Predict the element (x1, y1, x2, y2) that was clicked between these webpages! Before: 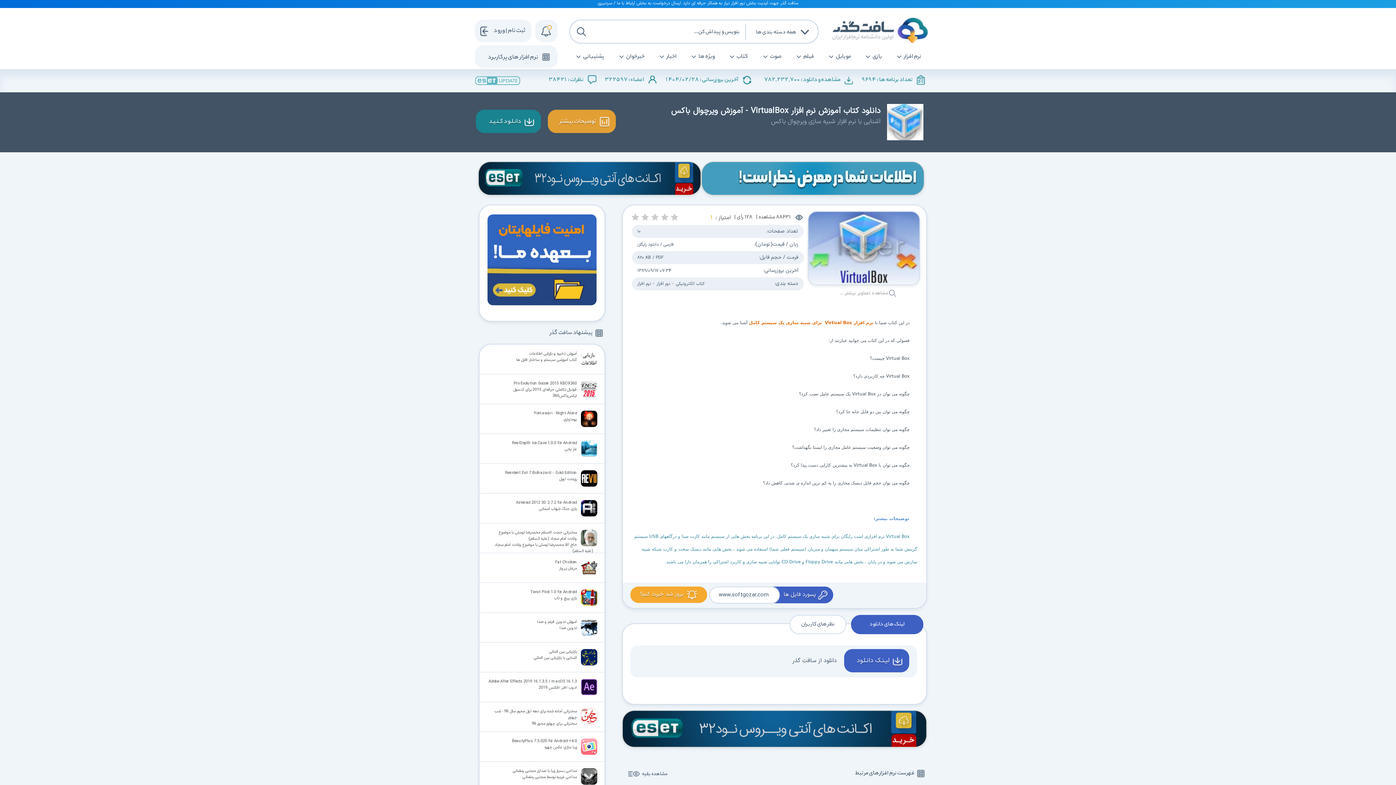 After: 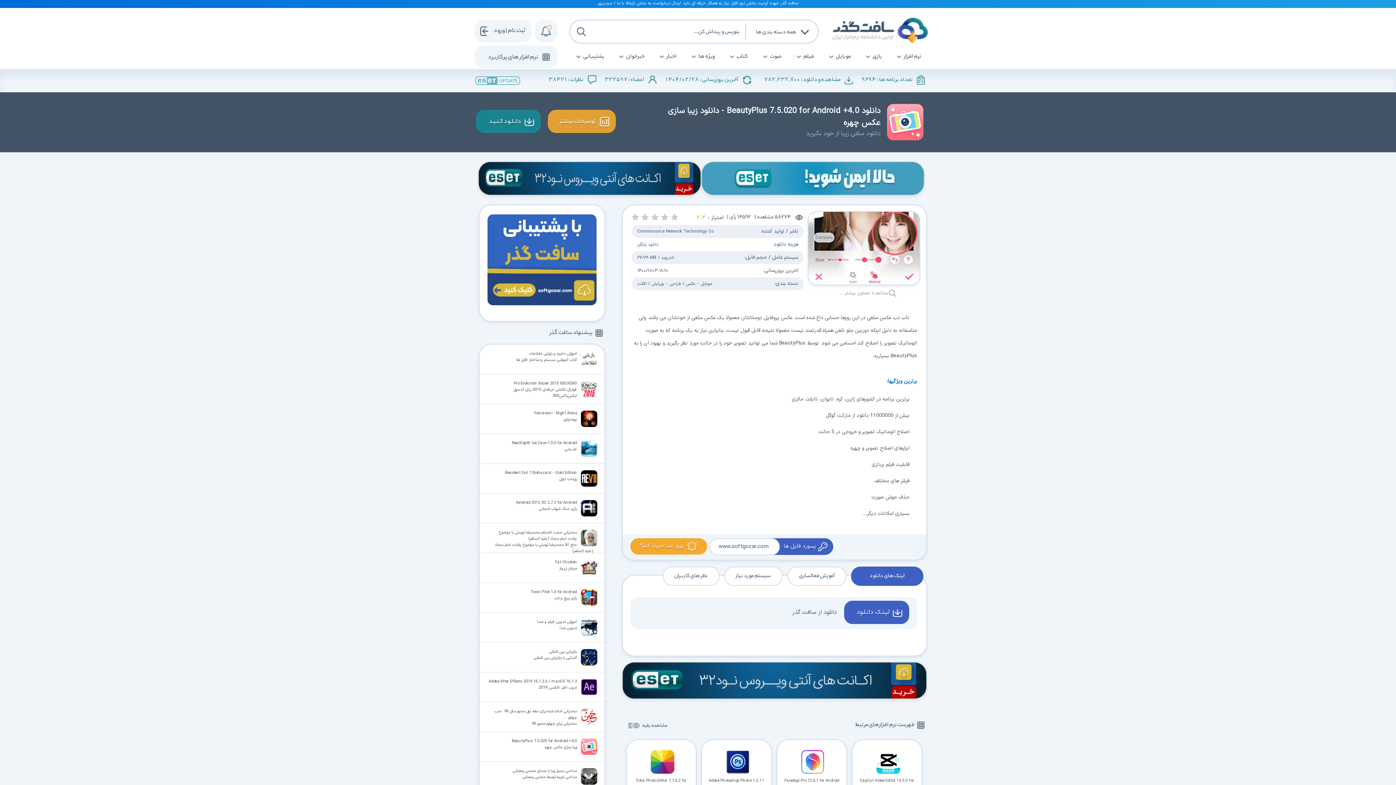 Action: label: BeautyPlus 7.5.020 for Android +4.0
زیبا سازی عکس چهره bbox: (478, 732, 604, 762)